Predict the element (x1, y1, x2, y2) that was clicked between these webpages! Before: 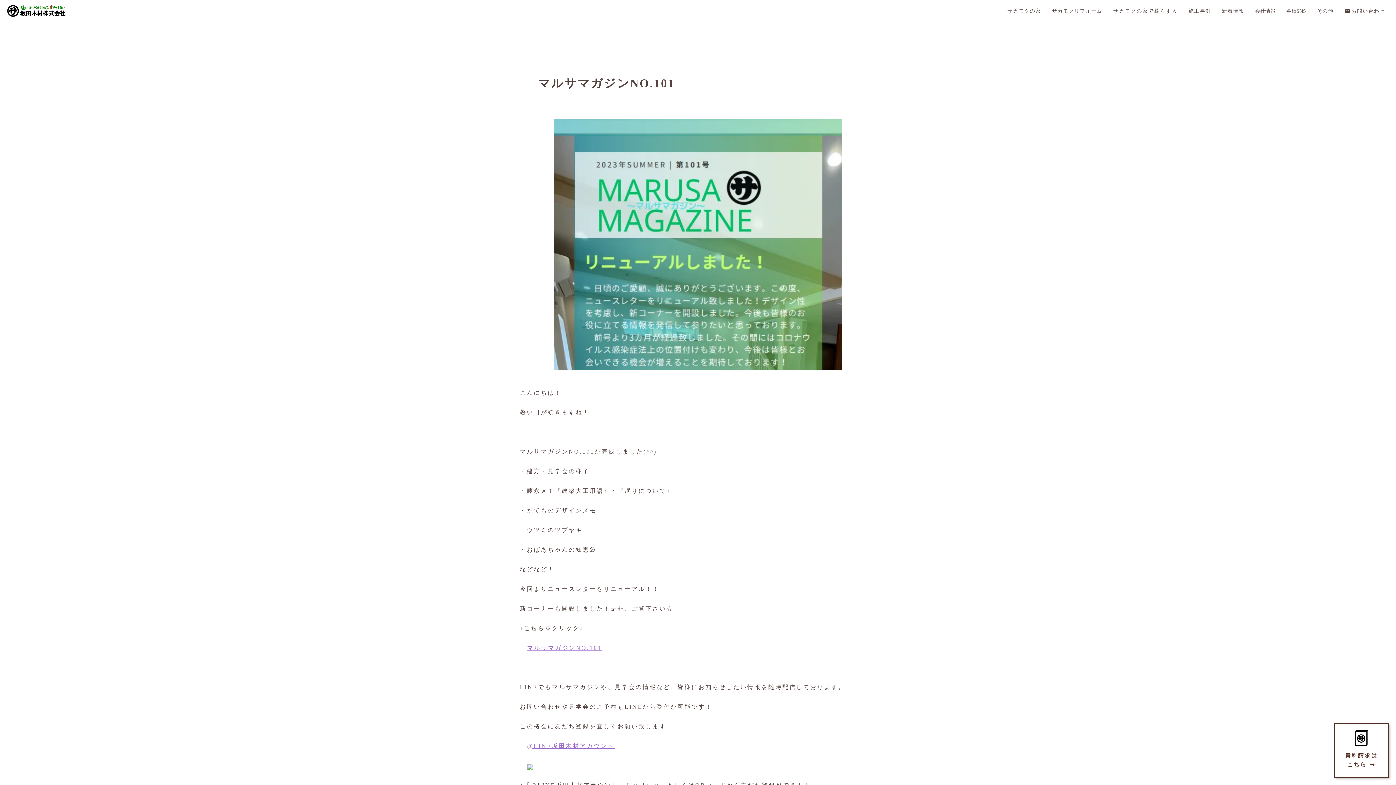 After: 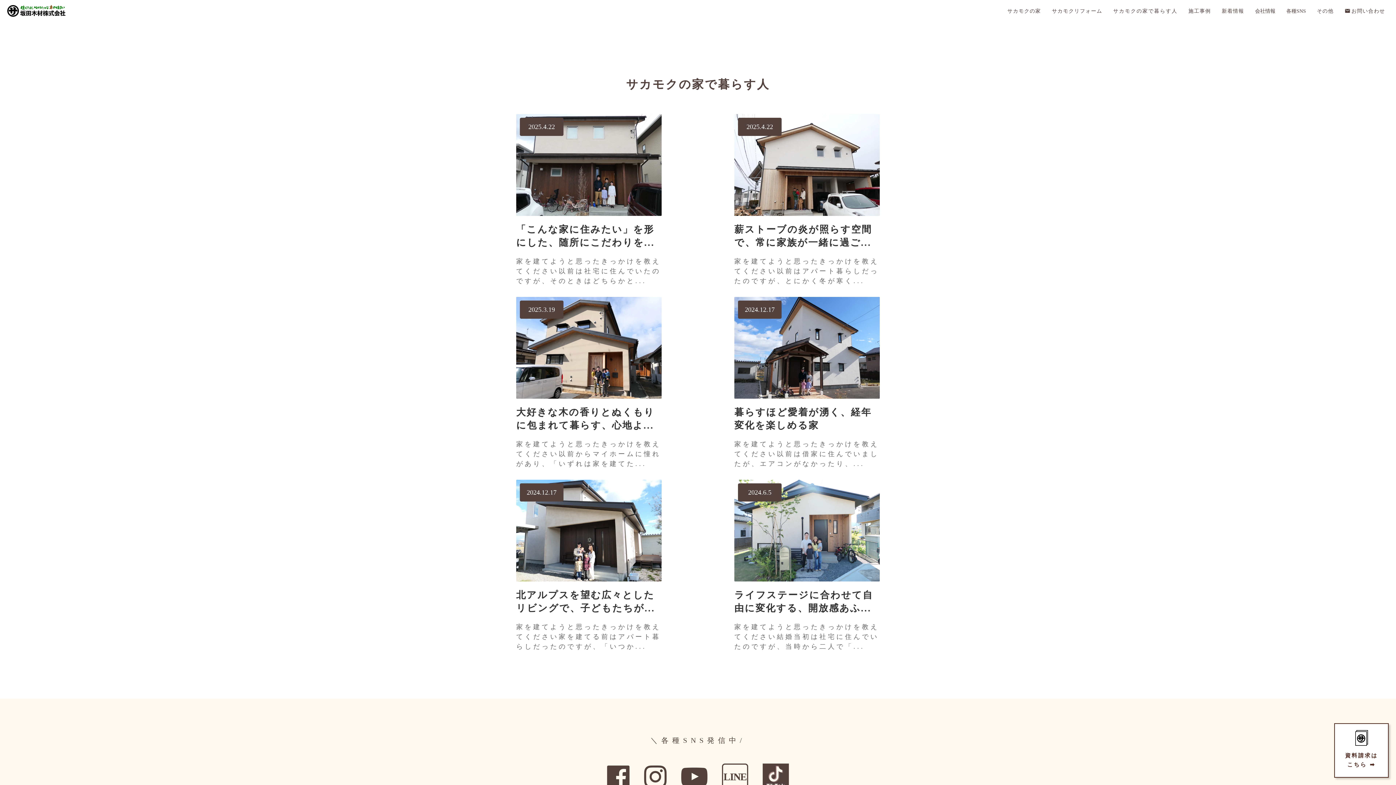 Action: label: サカモクの家で暮らす人 bbox: (1113, 7, 1177, 29)